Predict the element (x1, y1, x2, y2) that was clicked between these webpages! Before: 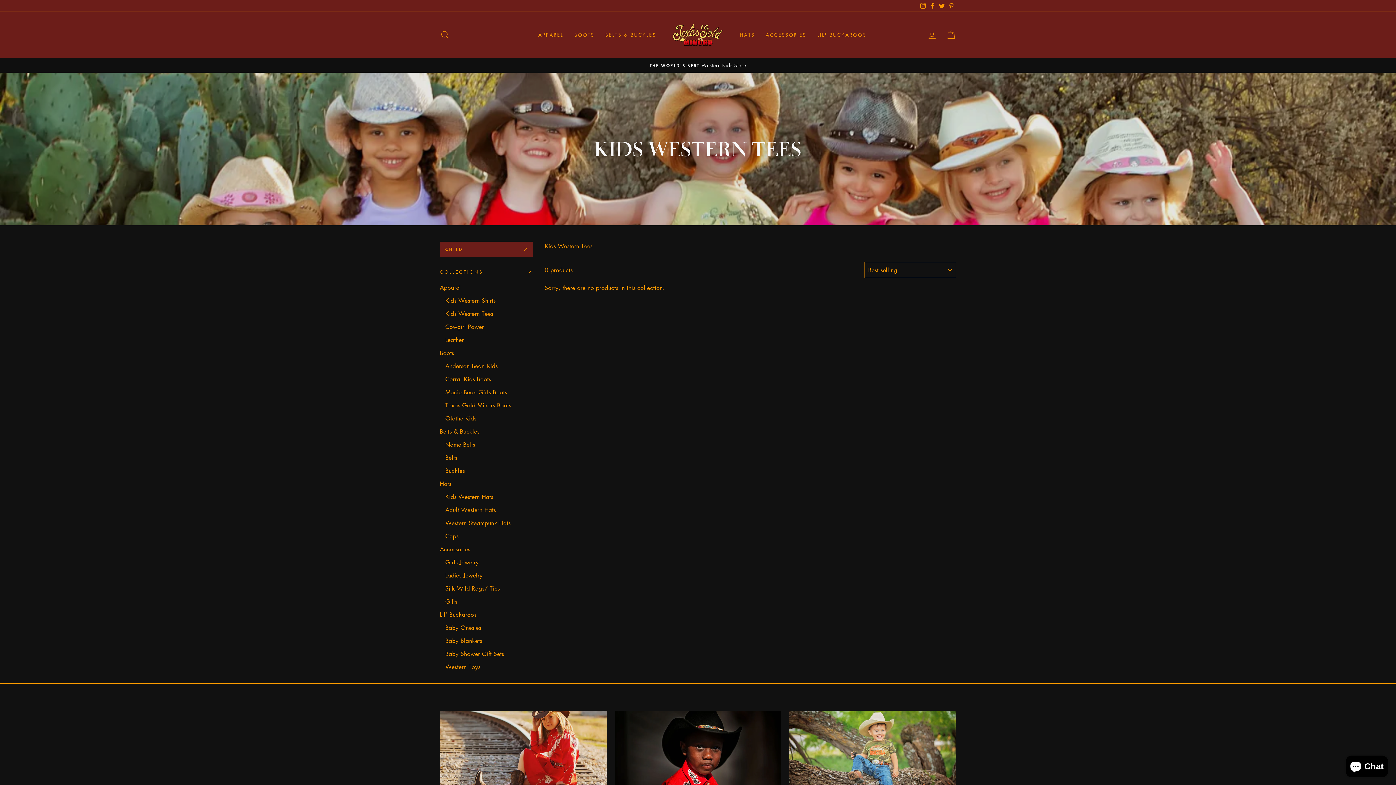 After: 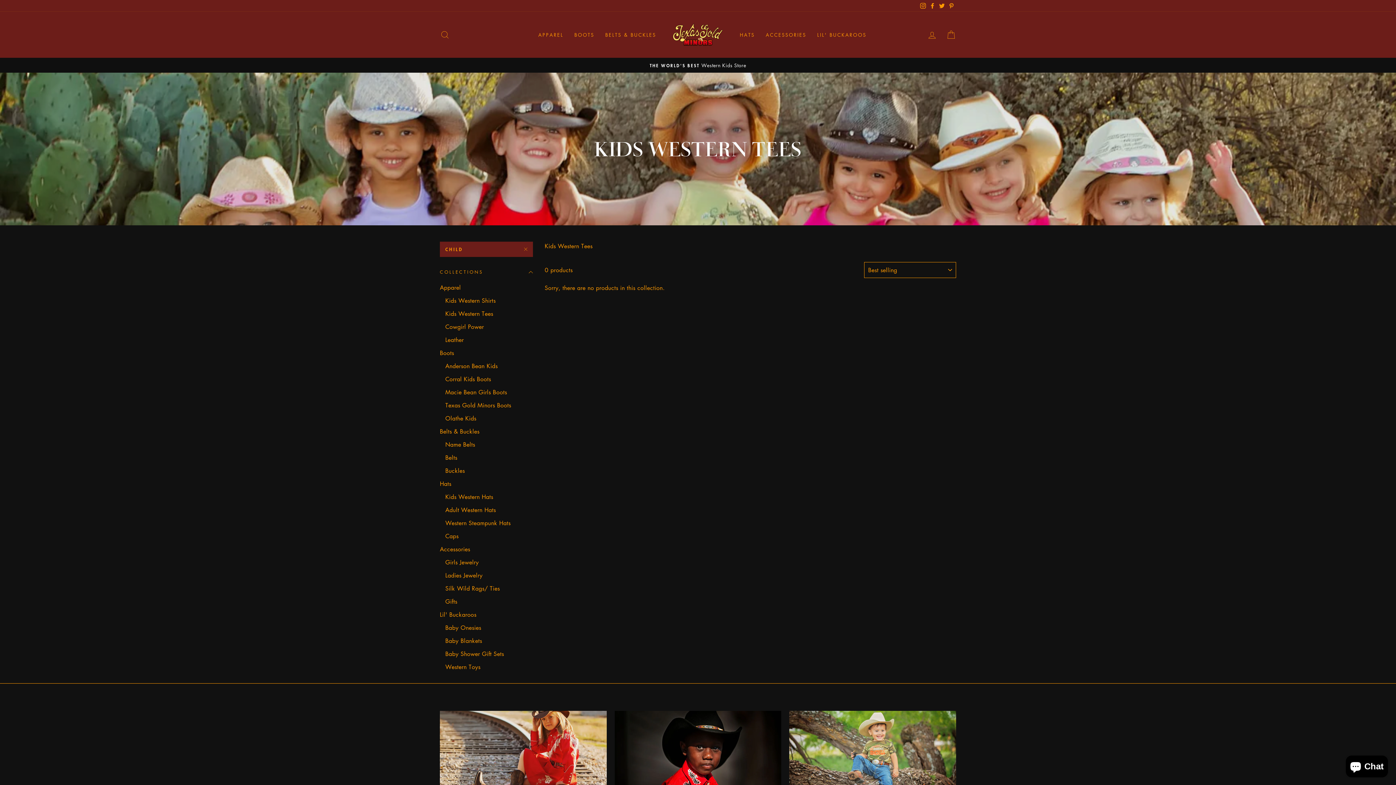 Action: bbox: (928, 0, 937, 11) label: Facebook